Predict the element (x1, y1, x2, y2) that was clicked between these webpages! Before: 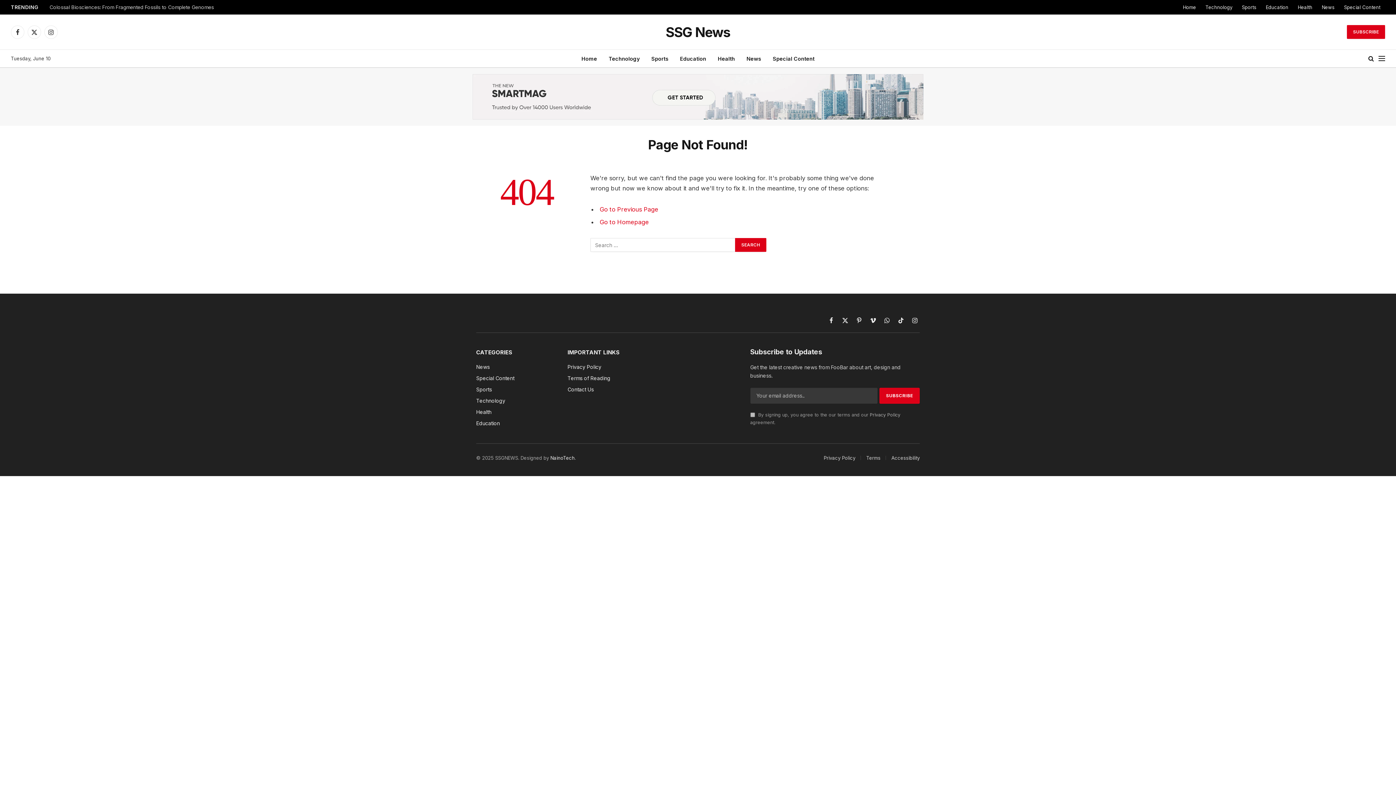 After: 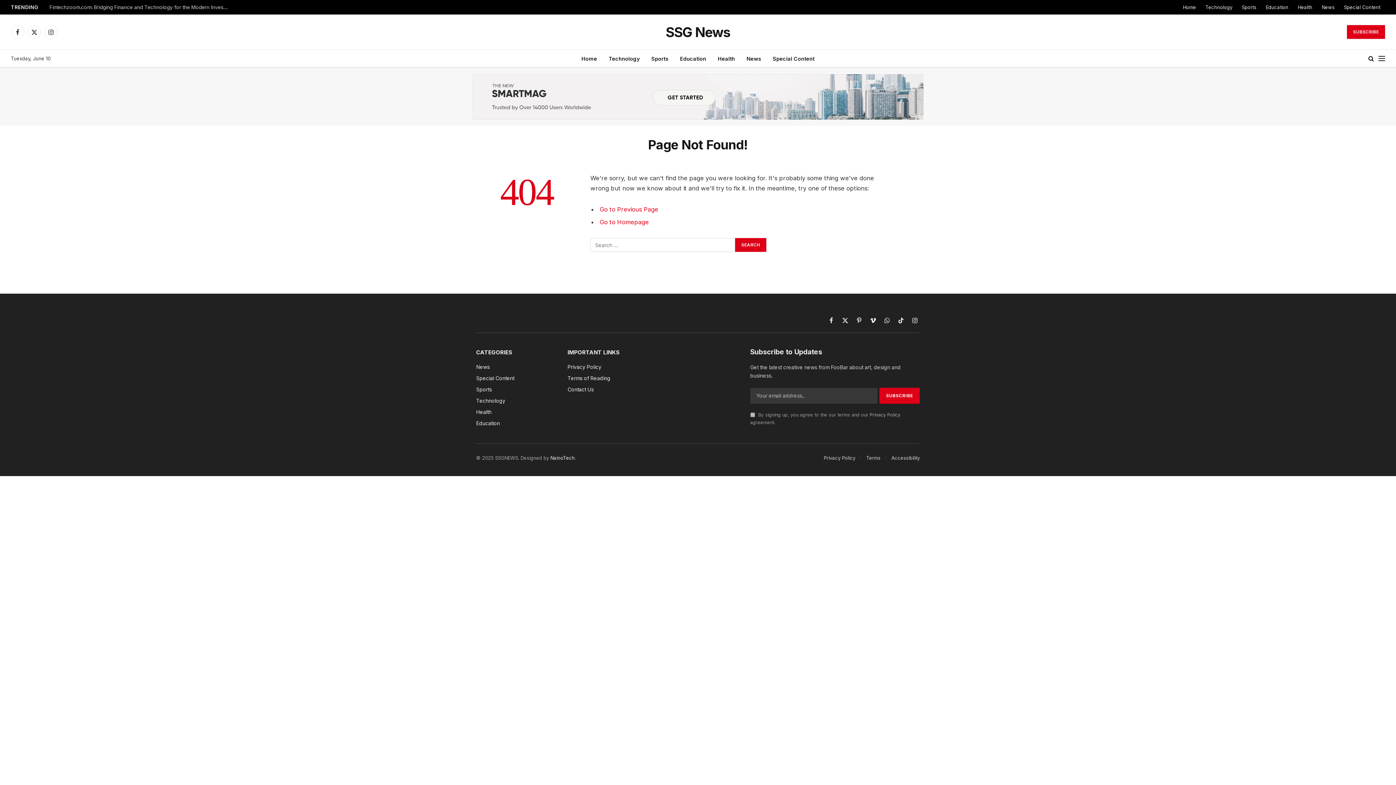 Action: bbox: (866, 455, 880, 460) label: Terms